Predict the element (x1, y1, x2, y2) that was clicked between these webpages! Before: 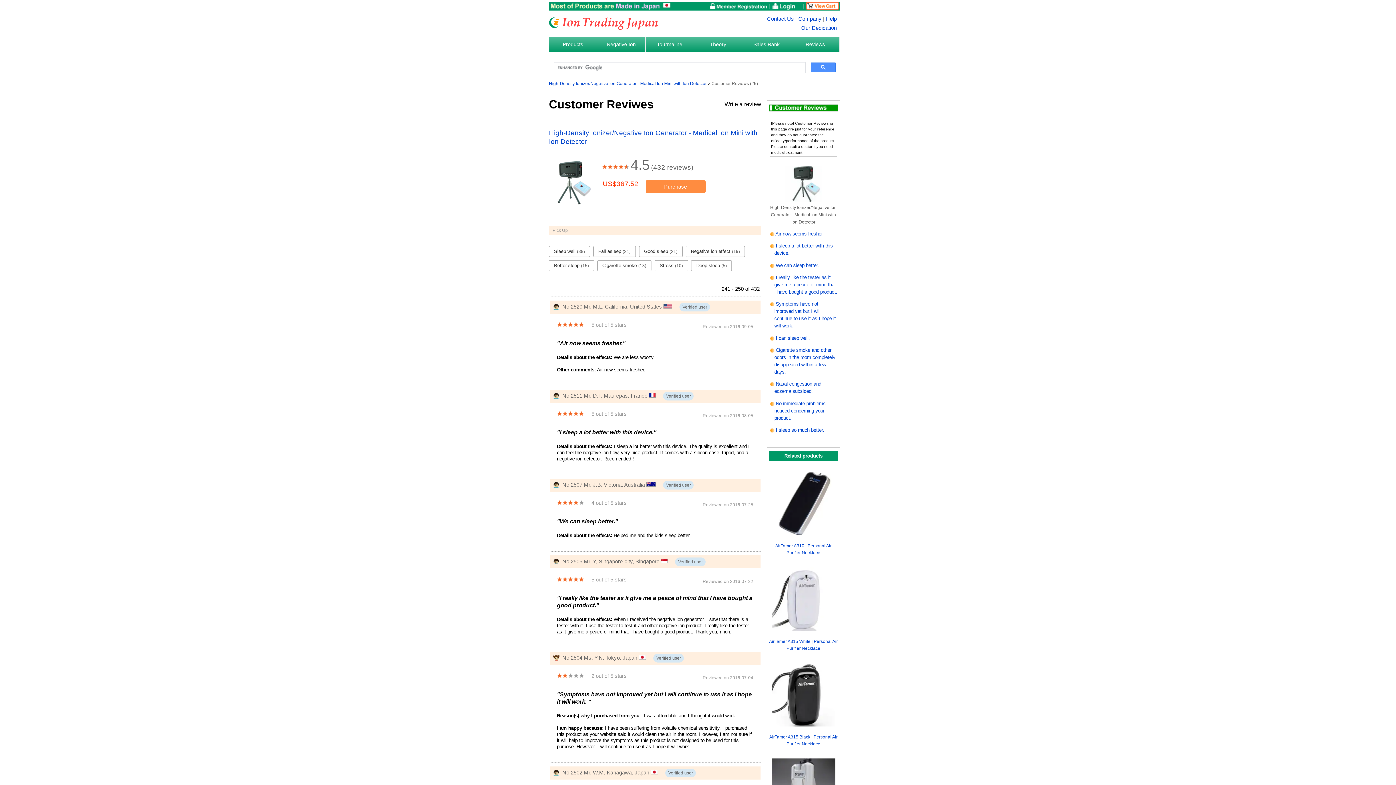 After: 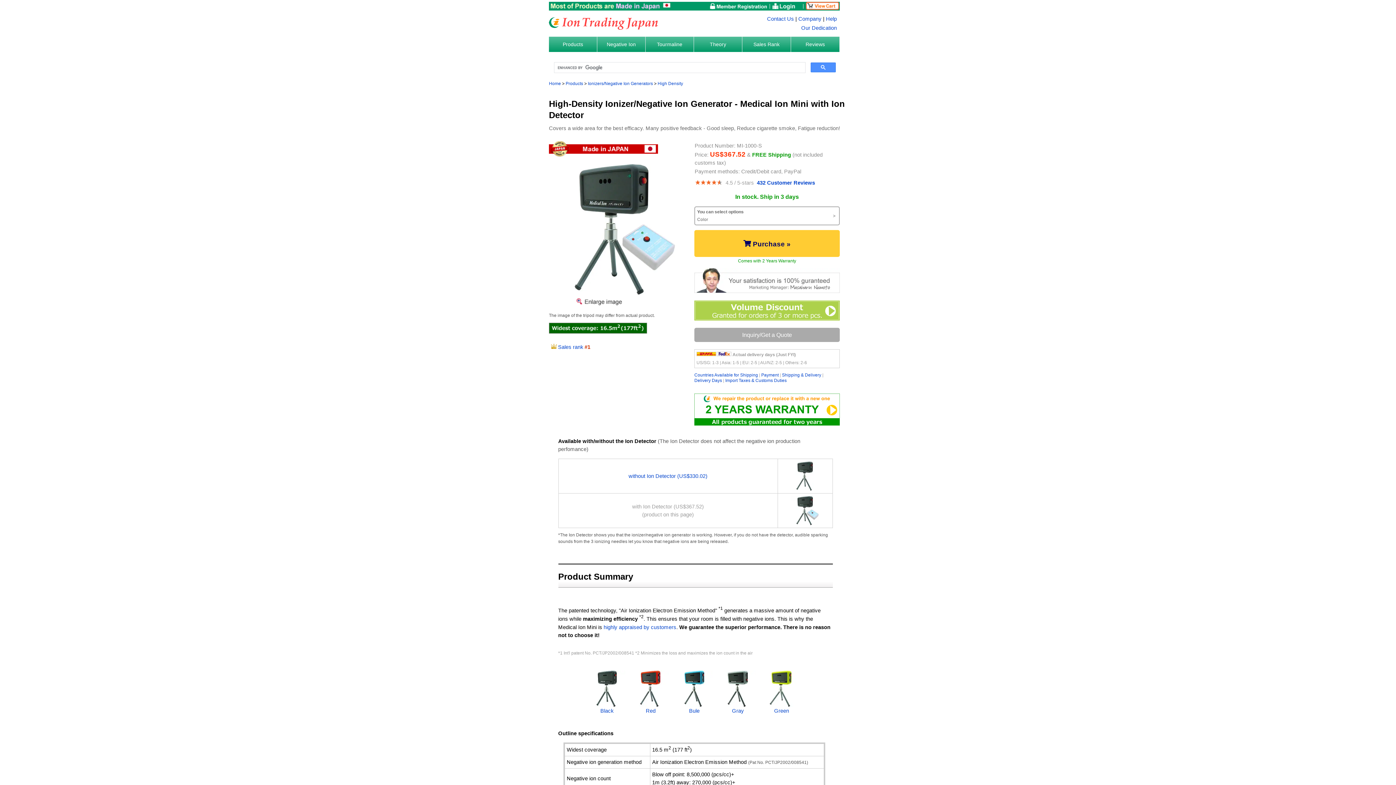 Action: bbox: (549, 200, 592, 205)